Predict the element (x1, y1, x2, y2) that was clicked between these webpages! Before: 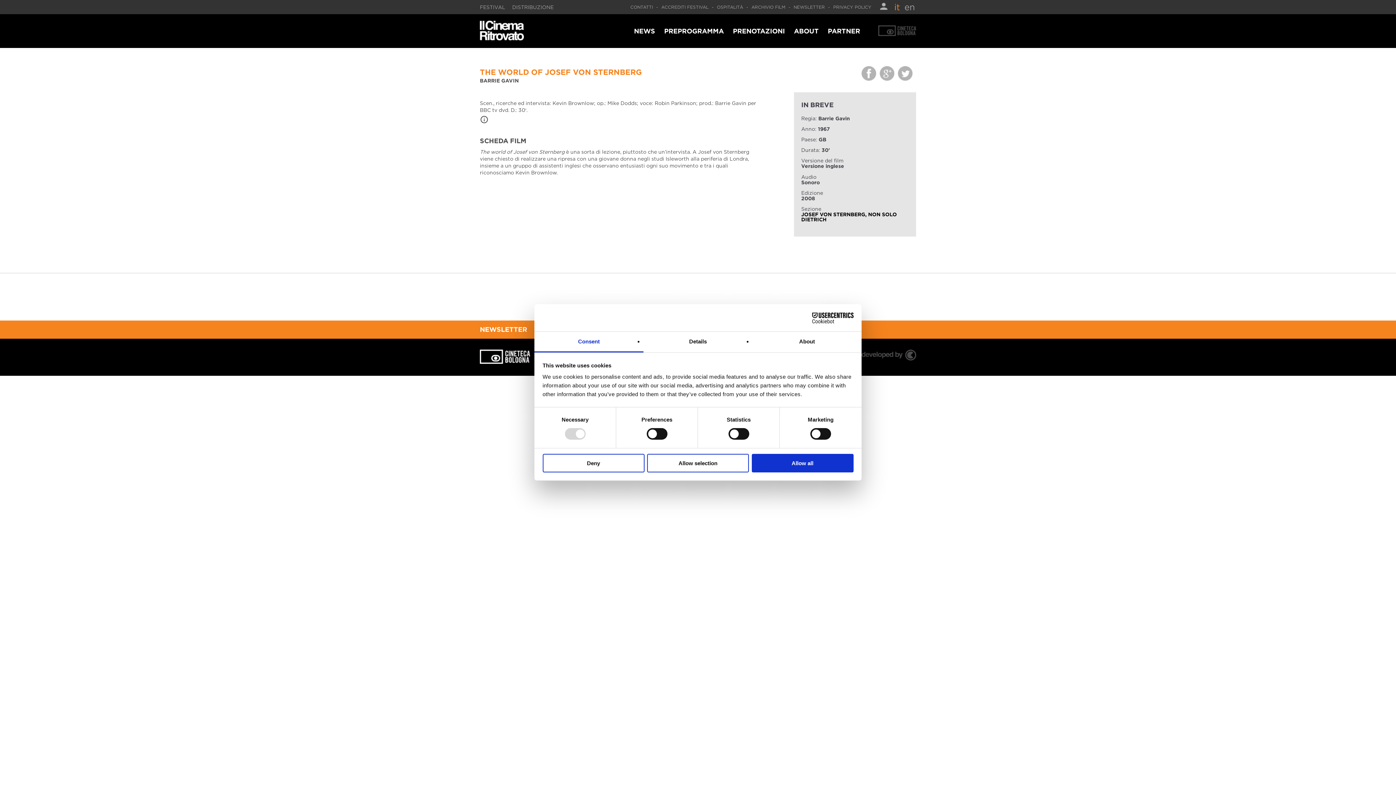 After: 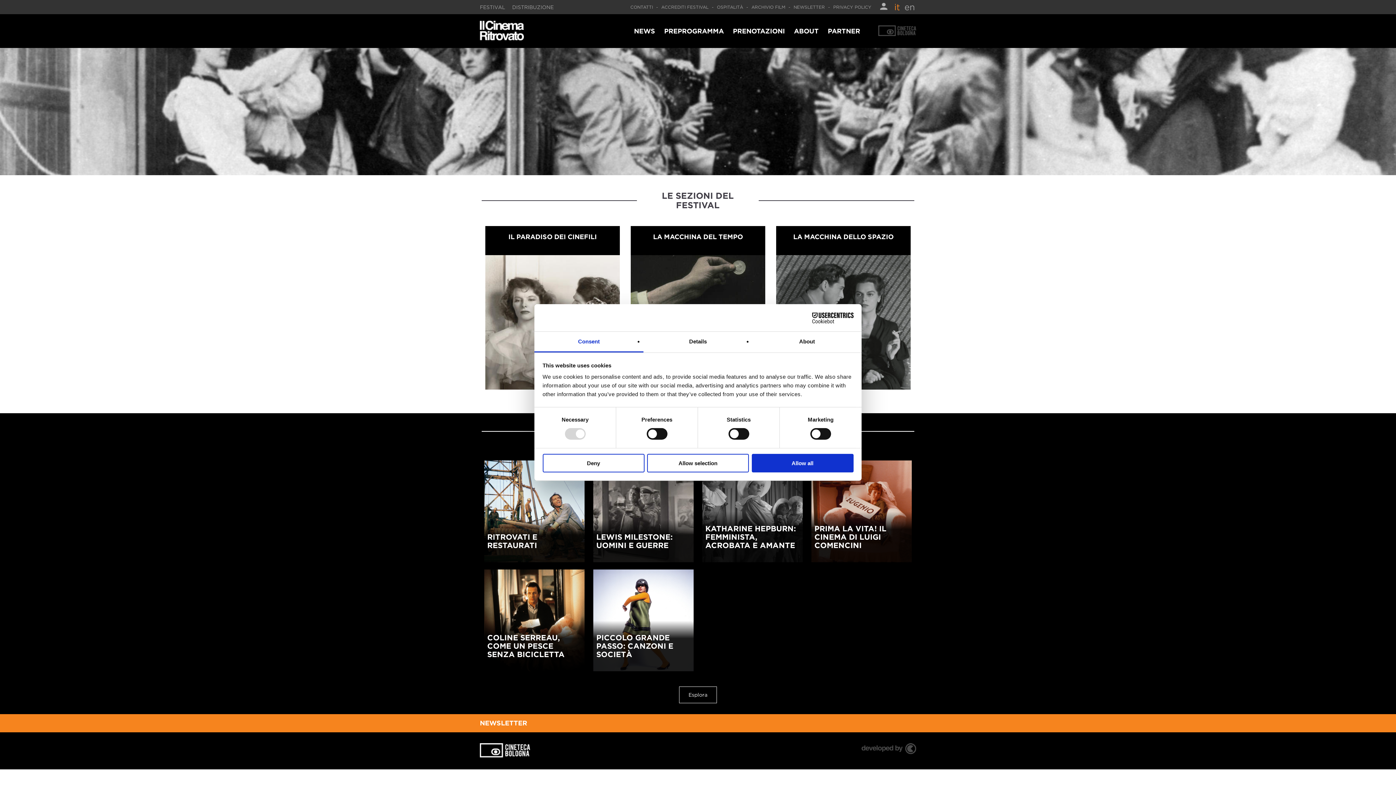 Action: label: PREPROGRAMMA bbox: (664, 27, 724, 34)